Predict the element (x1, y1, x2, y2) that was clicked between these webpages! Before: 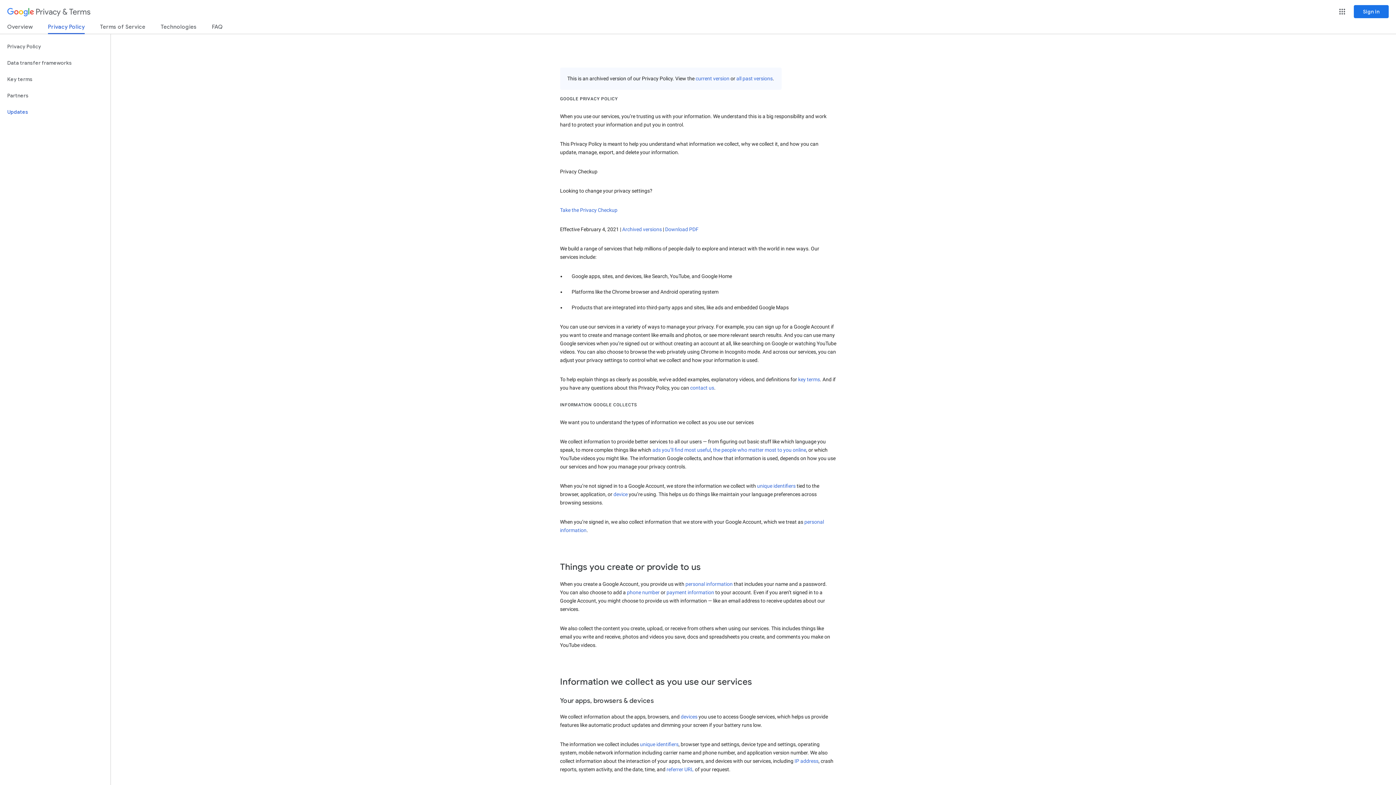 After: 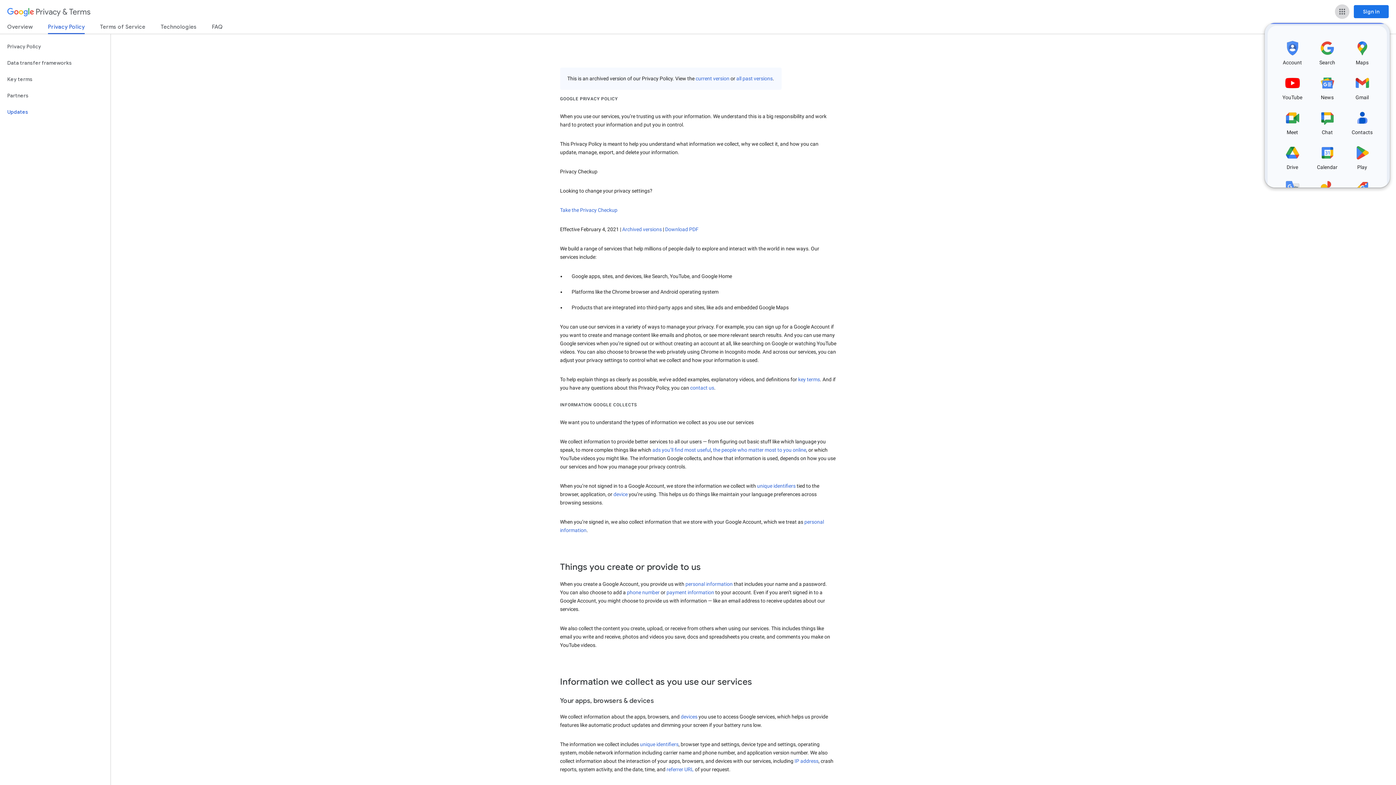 Action: bbox: (1335, 4, 1349, 18) label: Google apps